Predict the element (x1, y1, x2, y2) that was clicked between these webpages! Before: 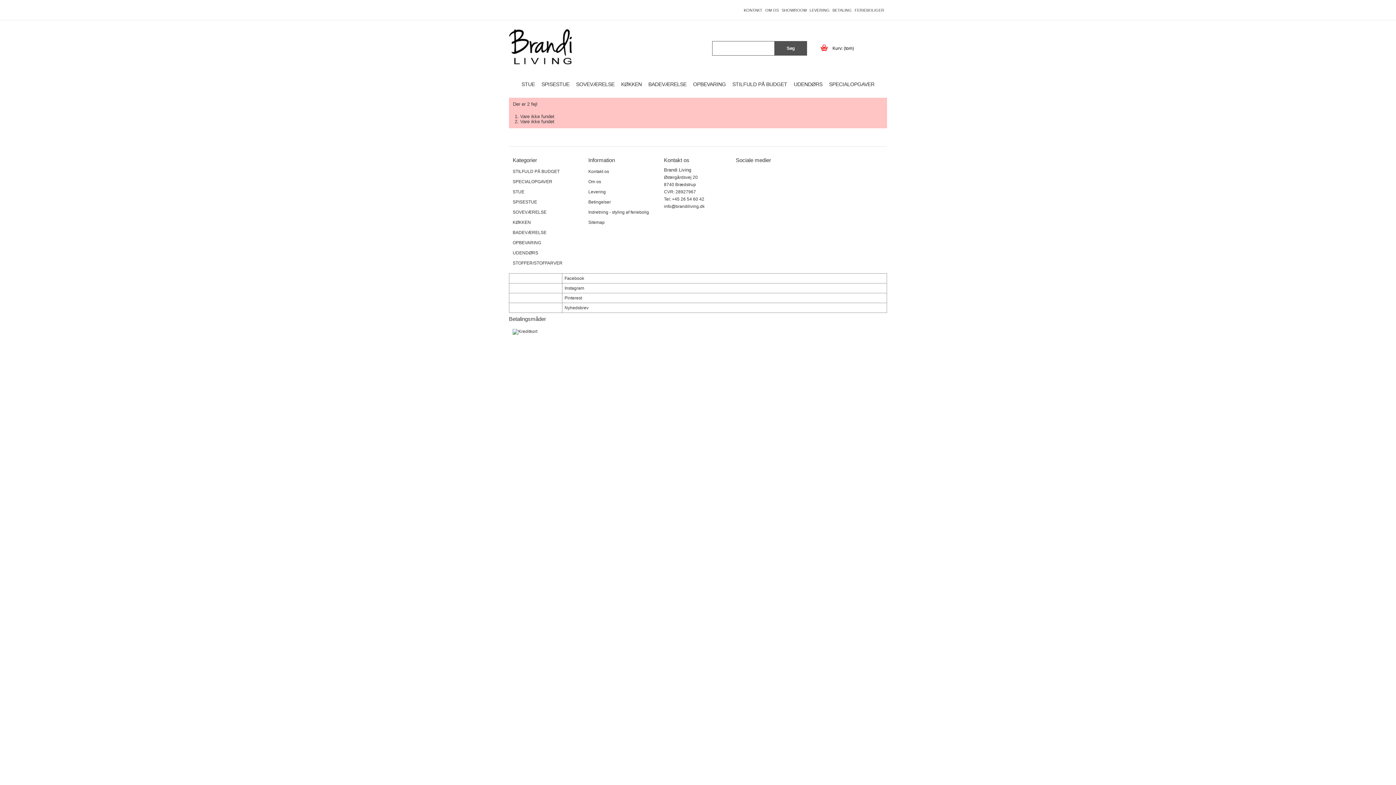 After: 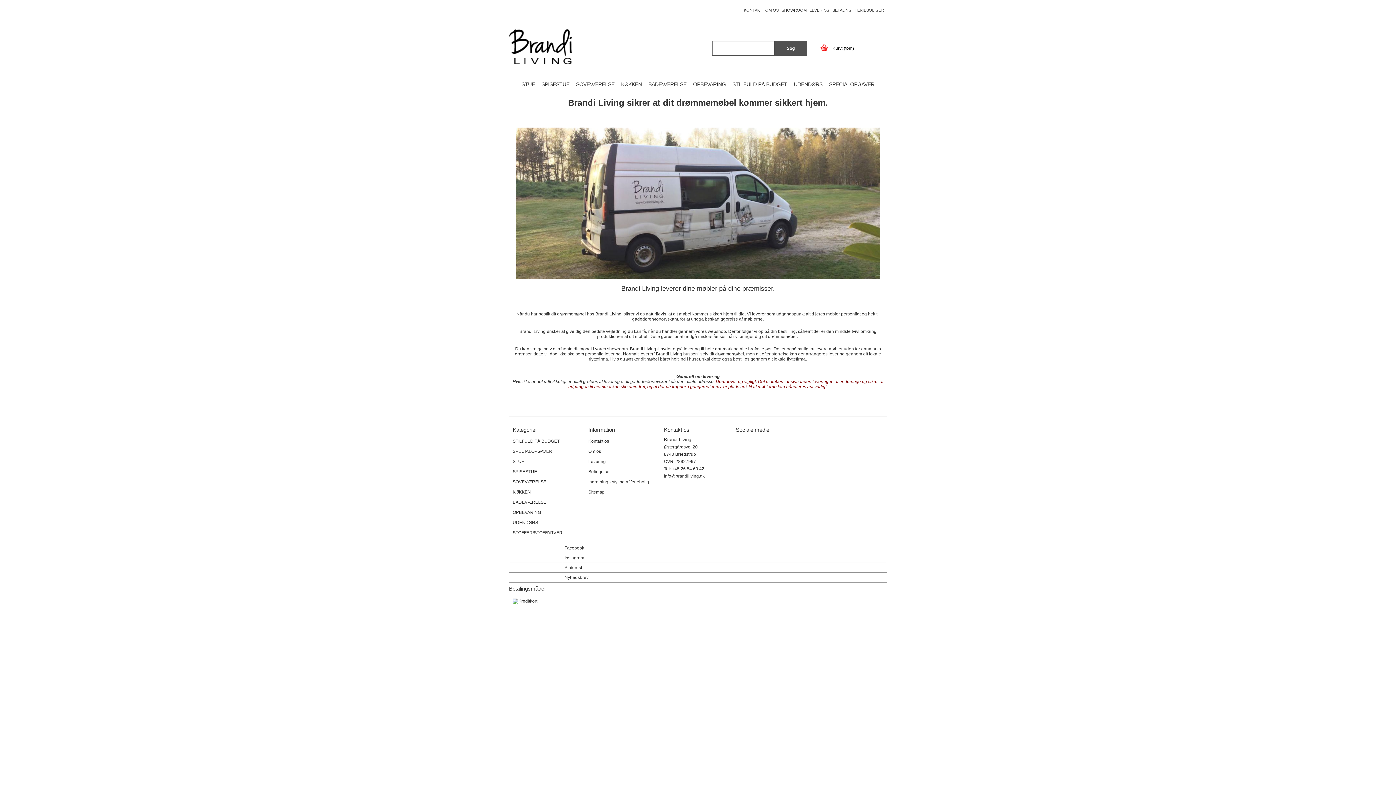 Action: bbox: (588, 189, 605, 194) label: Levering